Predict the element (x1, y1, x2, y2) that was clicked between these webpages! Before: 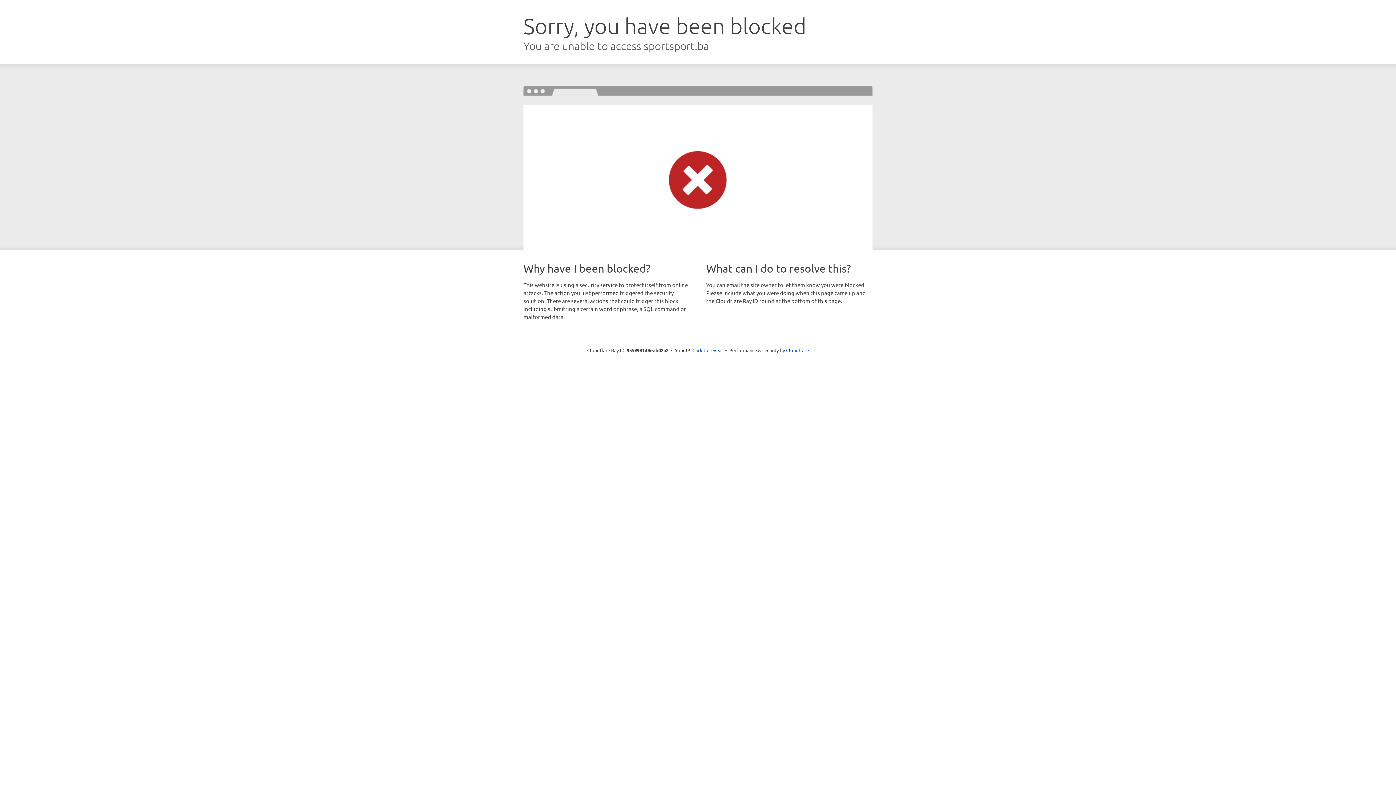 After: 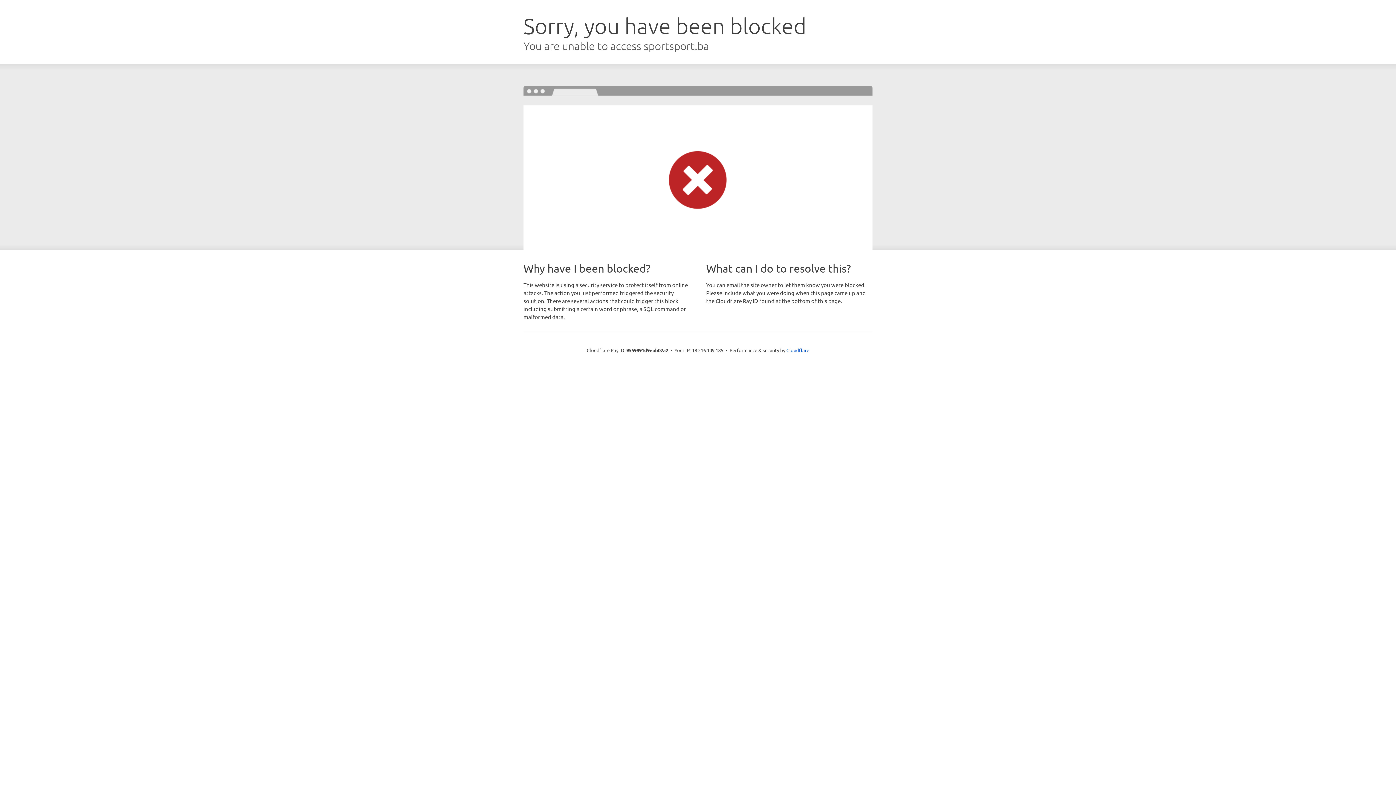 Action: bbox: (692, 346, 723, 353) label: Click to reveal